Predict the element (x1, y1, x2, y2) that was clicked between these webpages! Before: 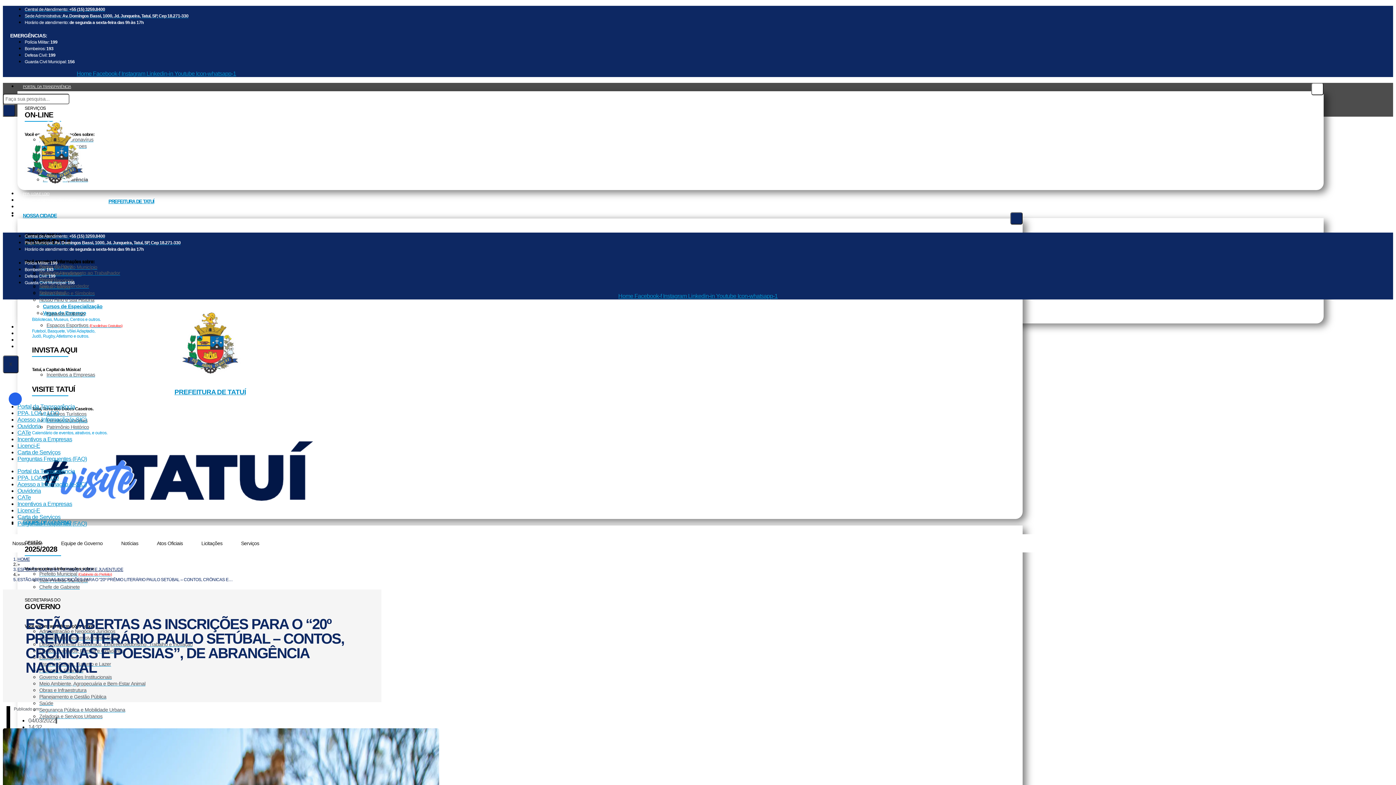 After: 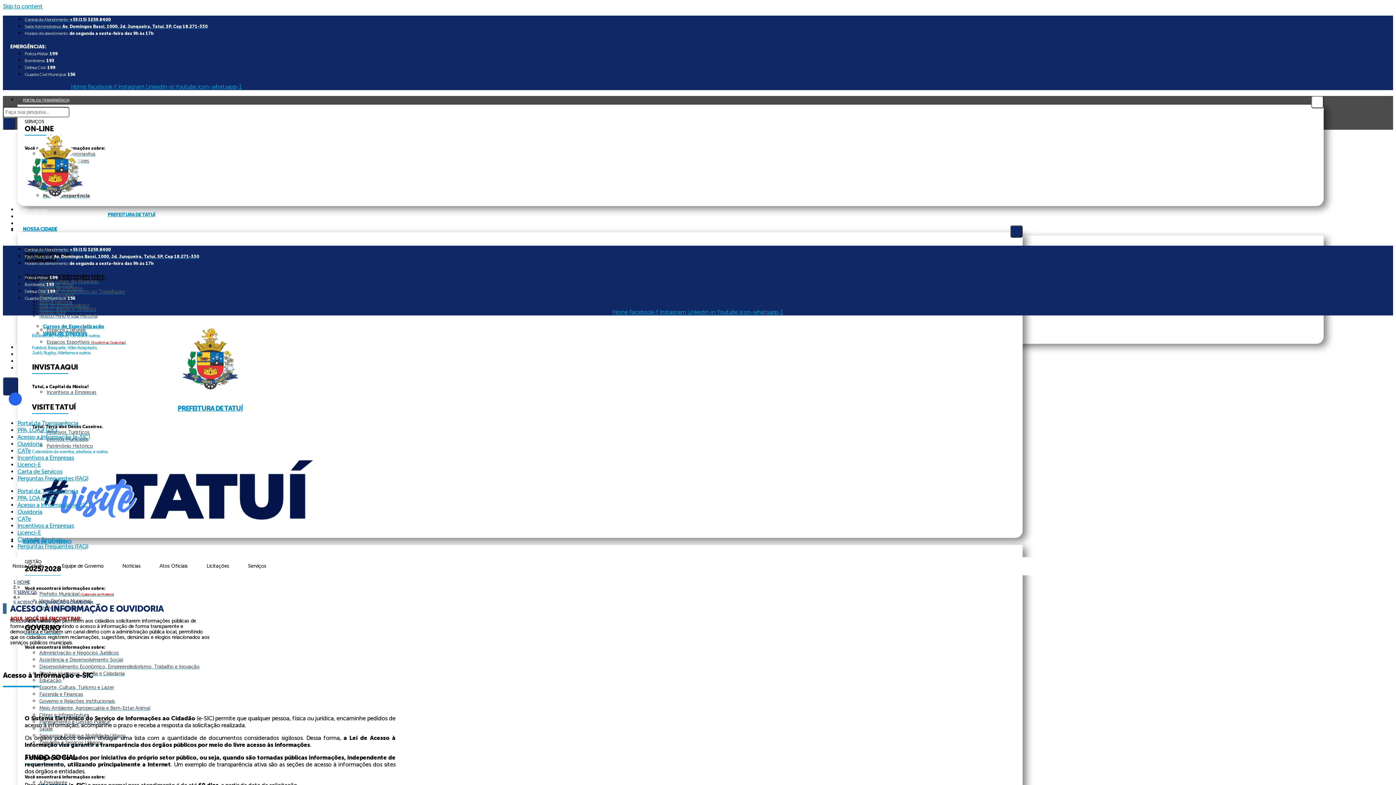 Action: bbox: (17, 416, 86, 423) label: Acesso a Informação (e-SIC)